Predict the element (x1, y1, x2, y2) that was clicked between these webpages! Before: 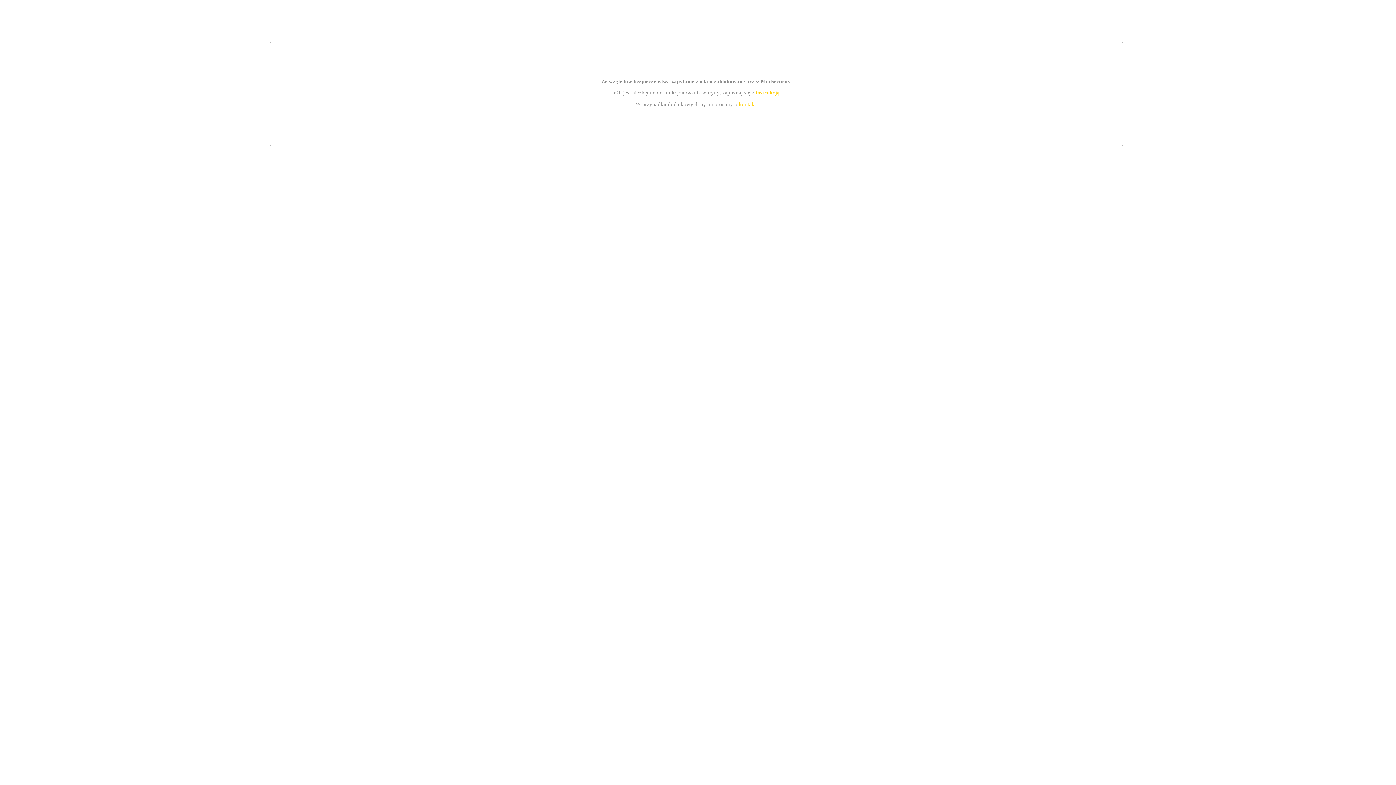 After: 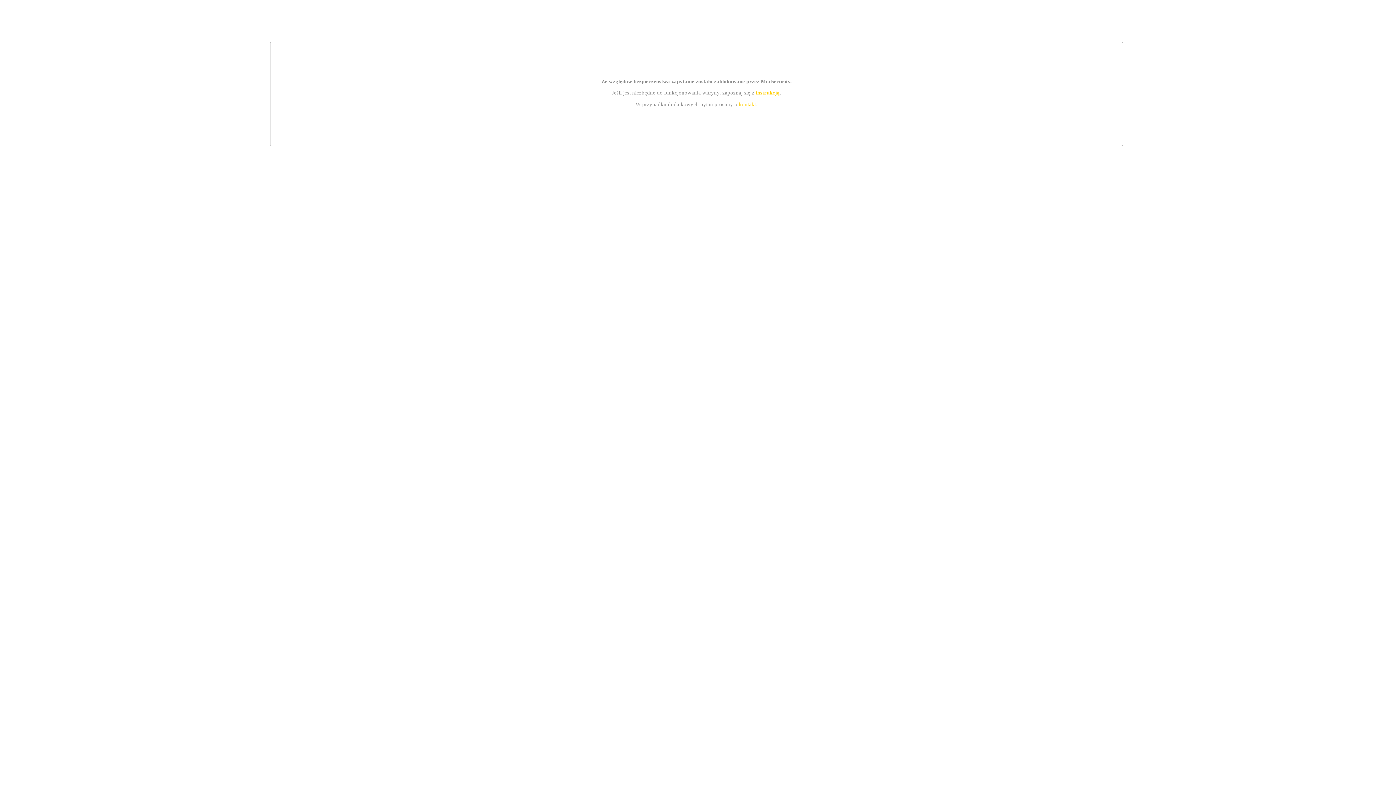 Action: bbox: (755, 89, 779, 95) label: instrukcją